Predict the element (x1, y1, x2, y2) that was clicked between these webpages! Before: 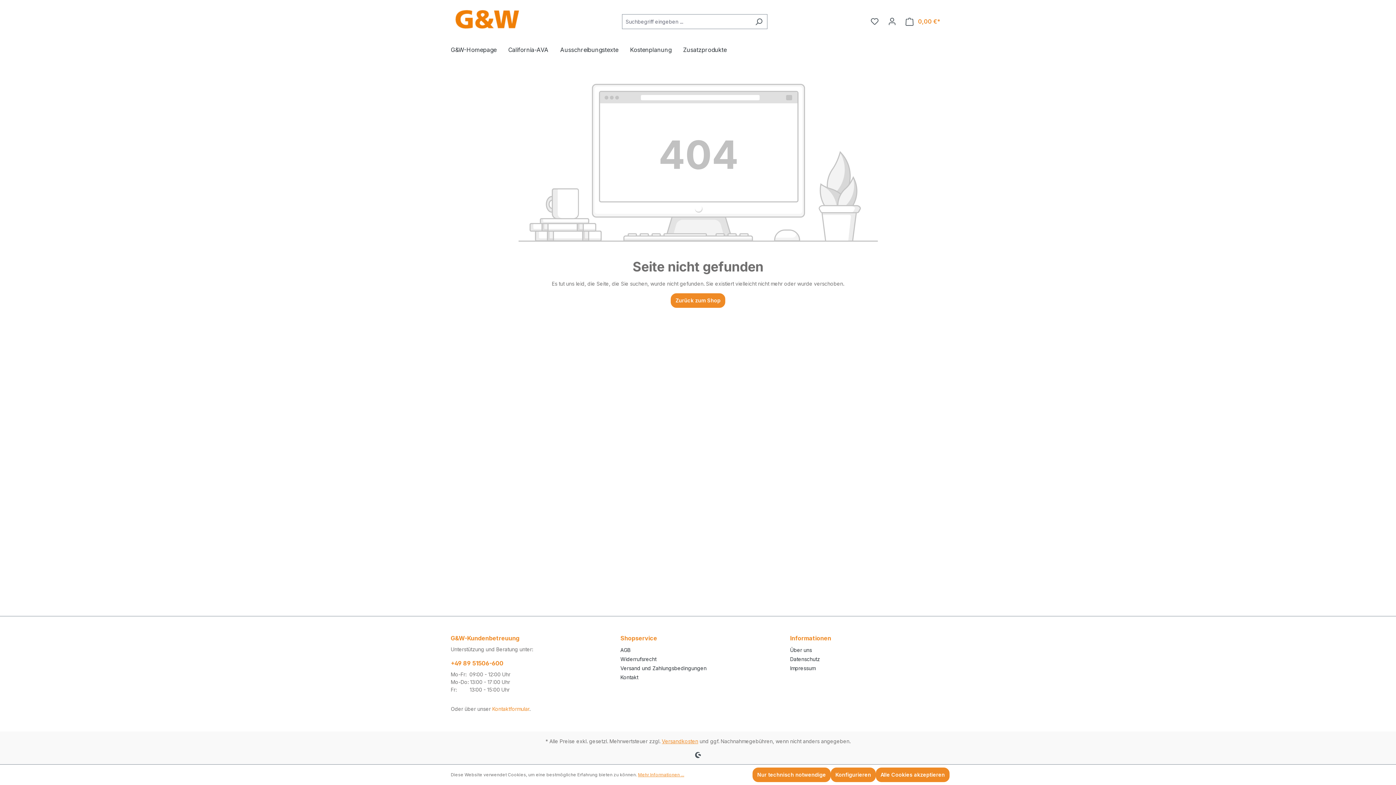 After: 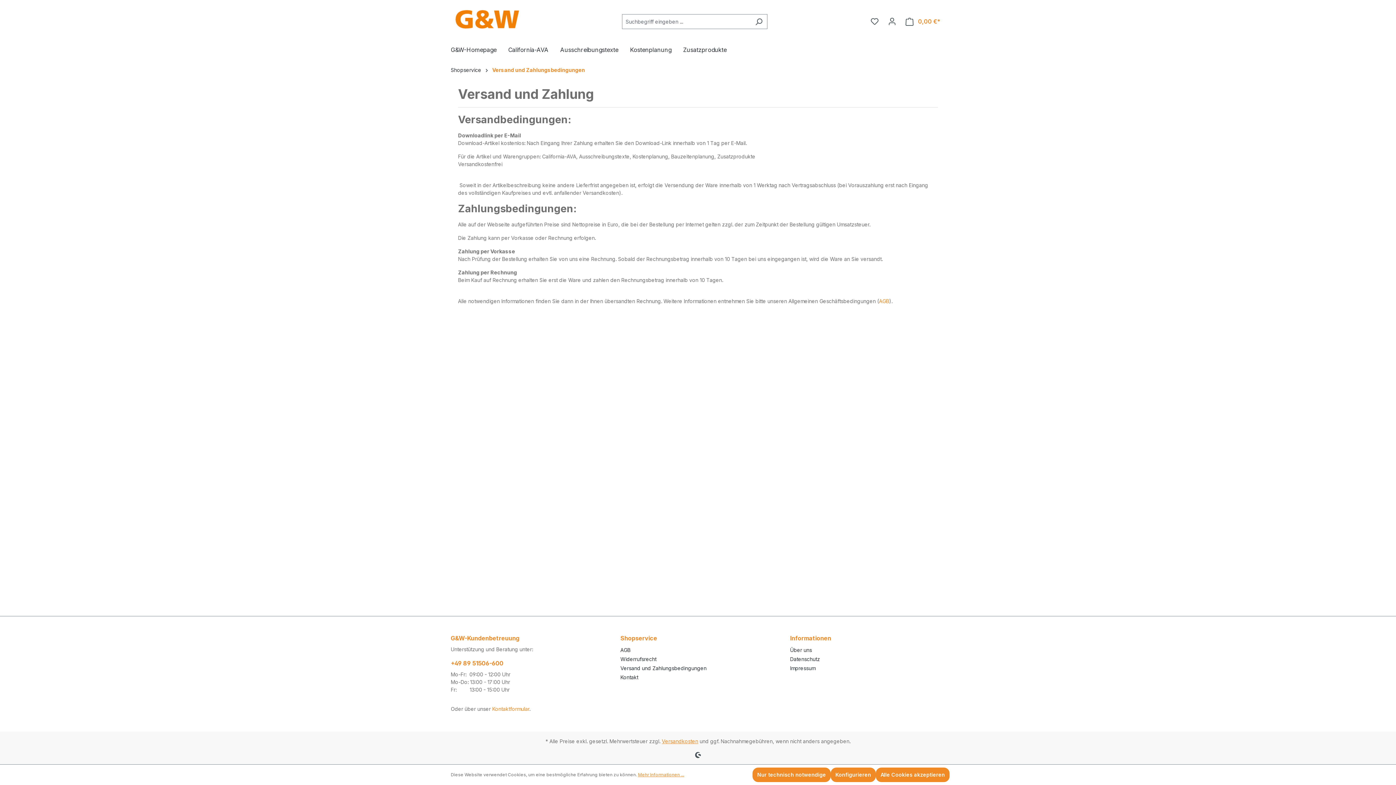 Action: label: Versand und Zahlungsbedingungen bbox: (620, 665, 706, 671)